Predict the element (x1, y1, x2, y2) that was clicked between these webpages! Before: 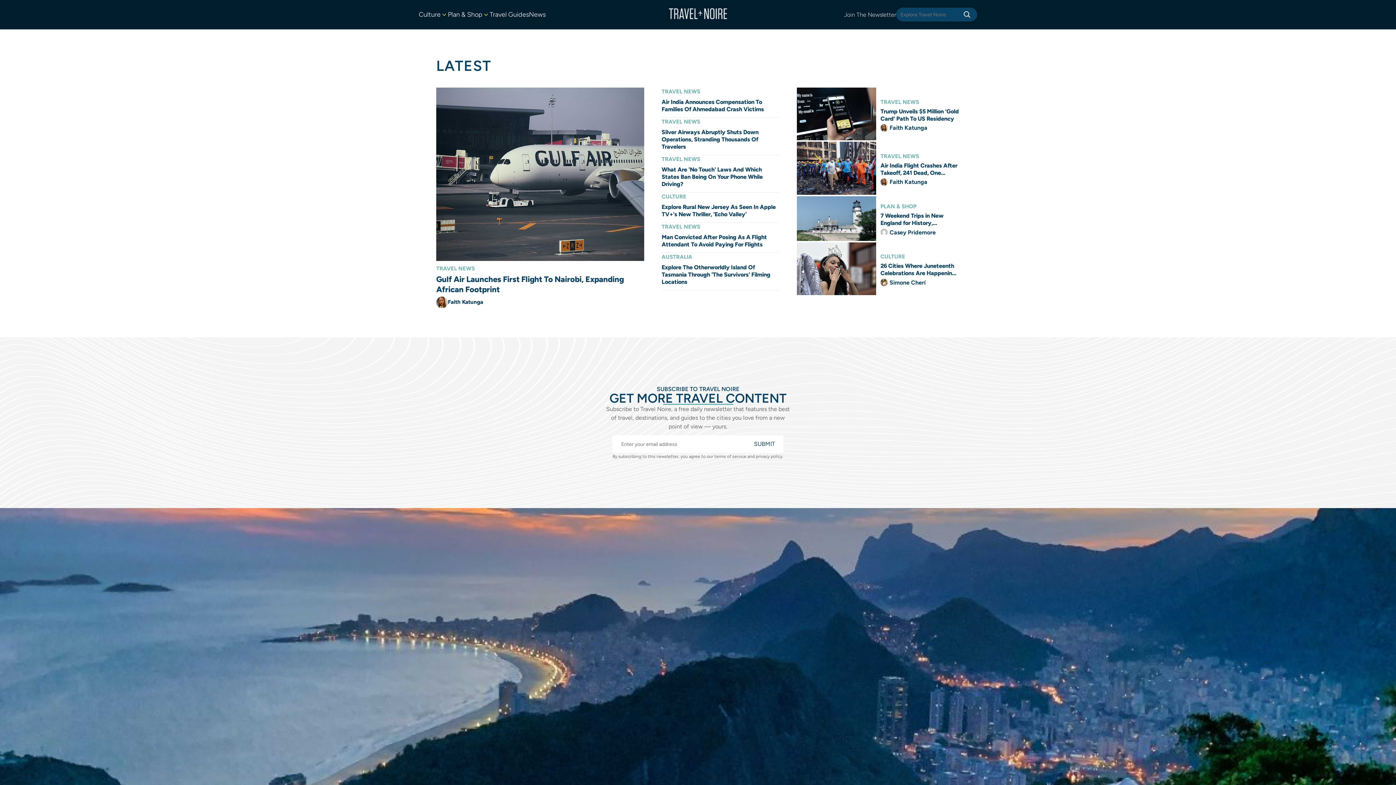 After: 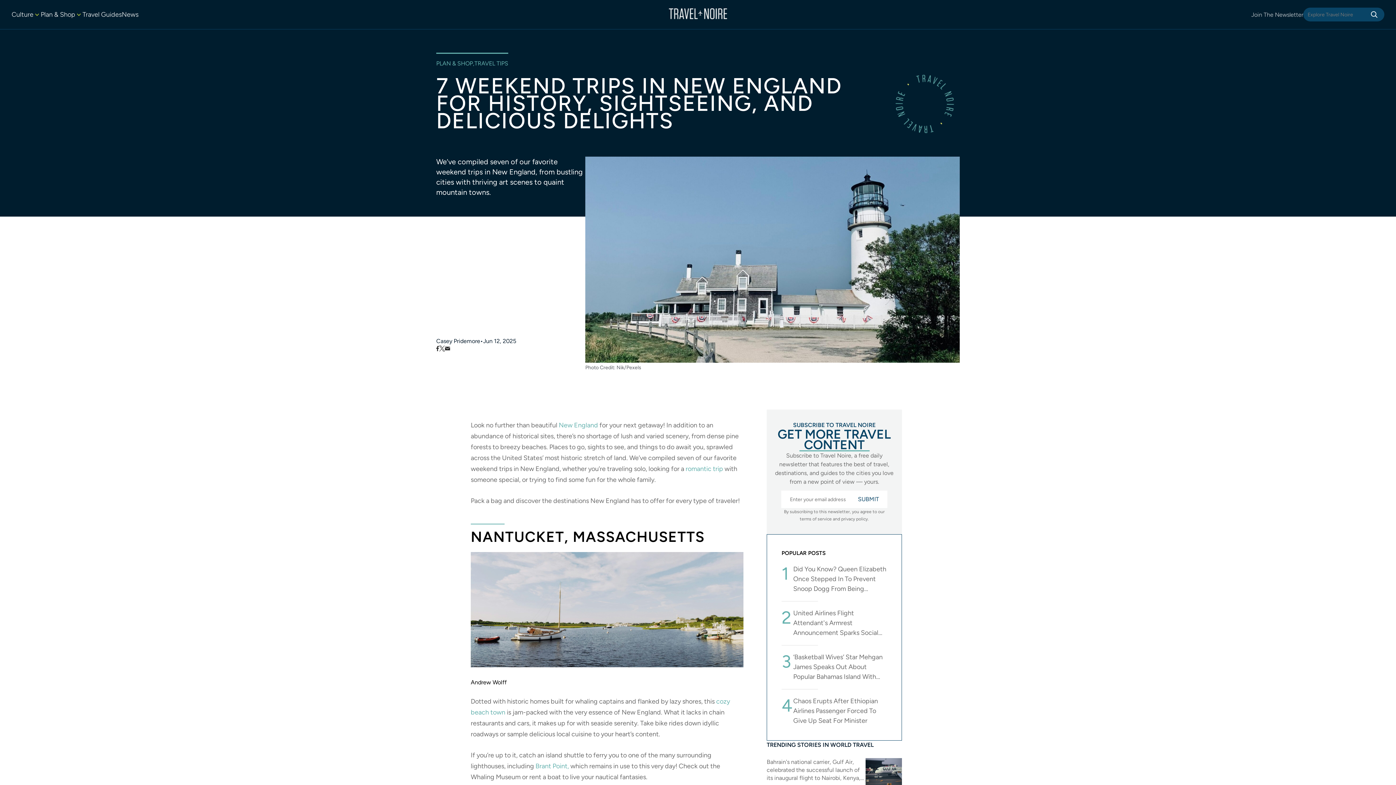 Action: label: 7 Weekend Trips in New England for History, Sightseeing, and Delicious Delights bbox: (880, 212, 960, 226)